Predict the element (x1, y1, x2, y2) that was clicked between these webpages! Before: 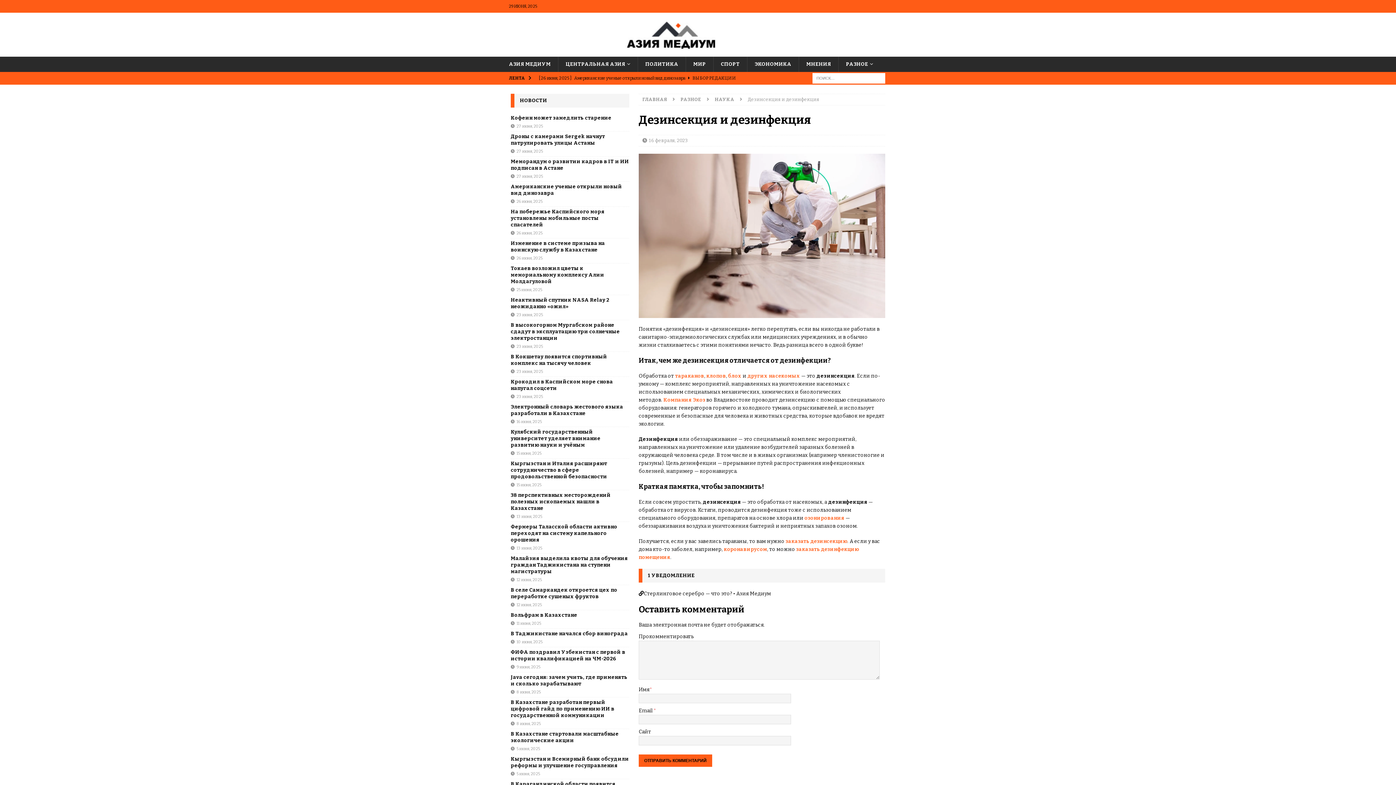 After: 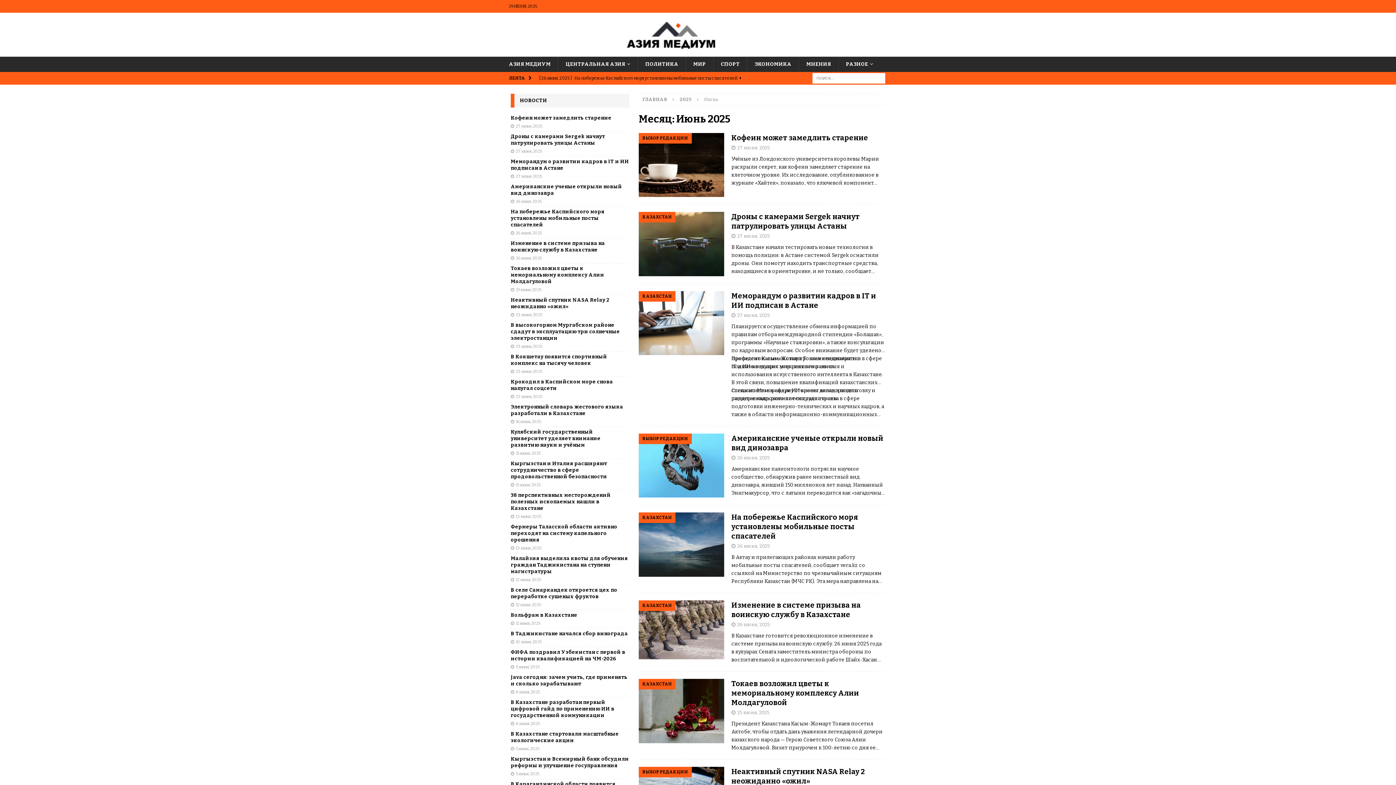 Action: bbox: (516, 690, 540, 694) label: 8 июня, 2025